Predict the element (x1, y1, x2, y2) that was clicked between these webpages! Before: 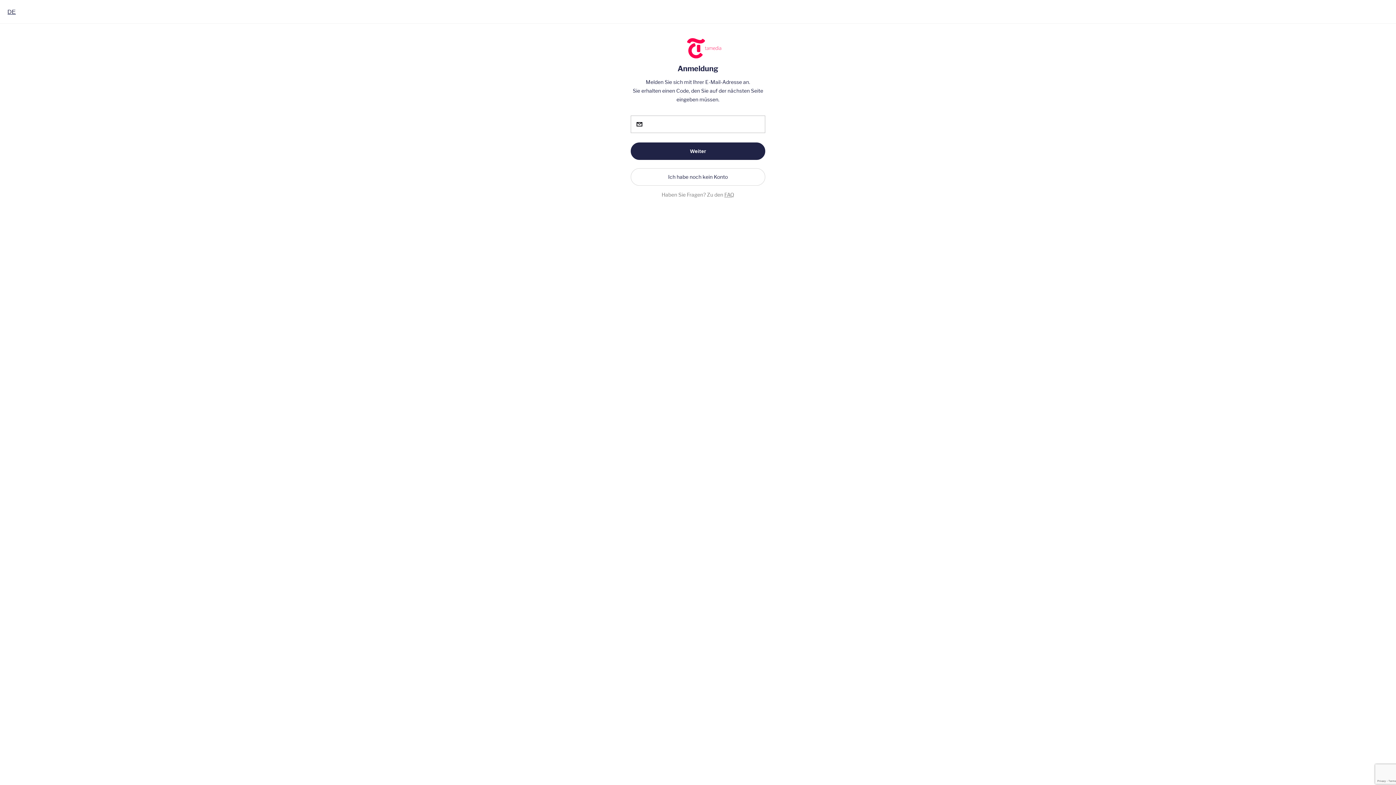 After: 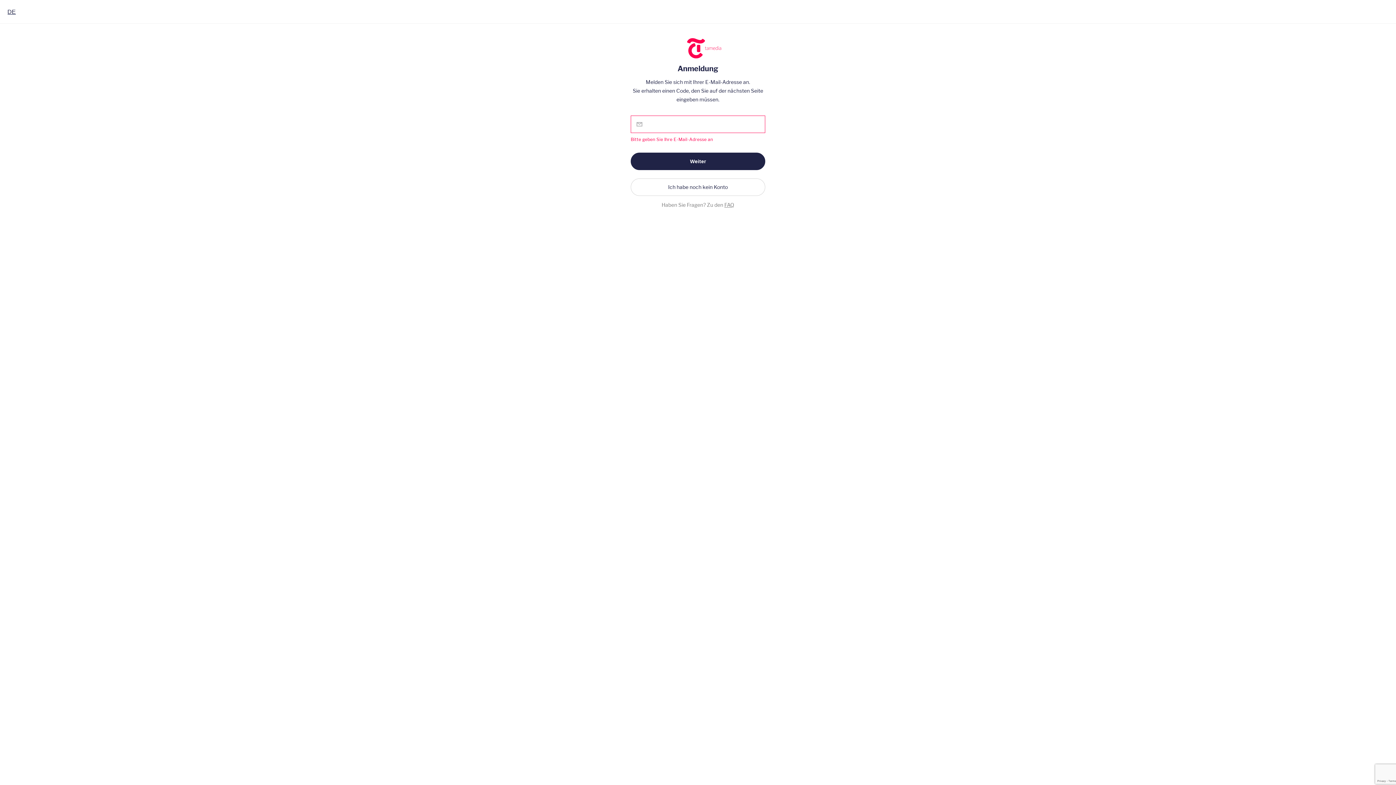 Action: label: Weiter bbox: (630, 142, 765, 160)